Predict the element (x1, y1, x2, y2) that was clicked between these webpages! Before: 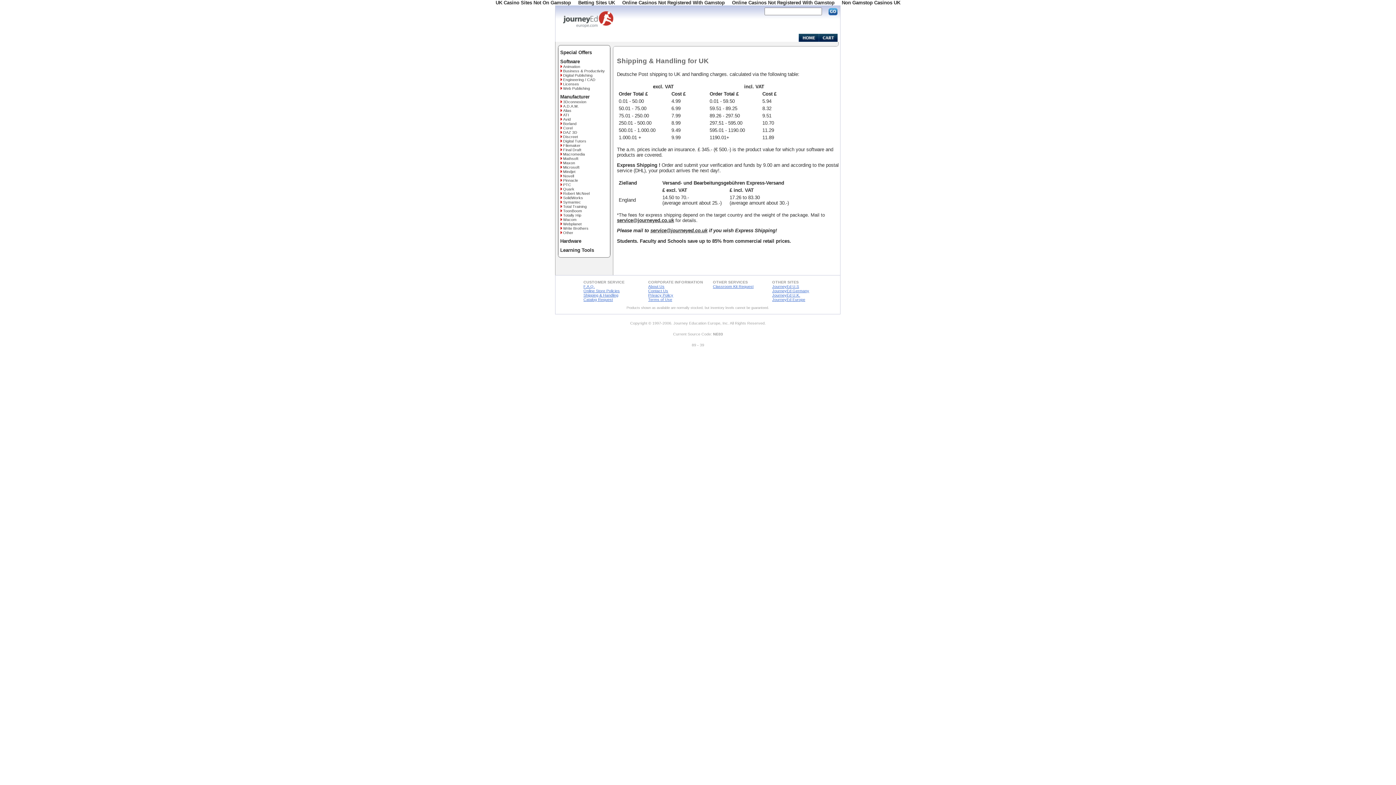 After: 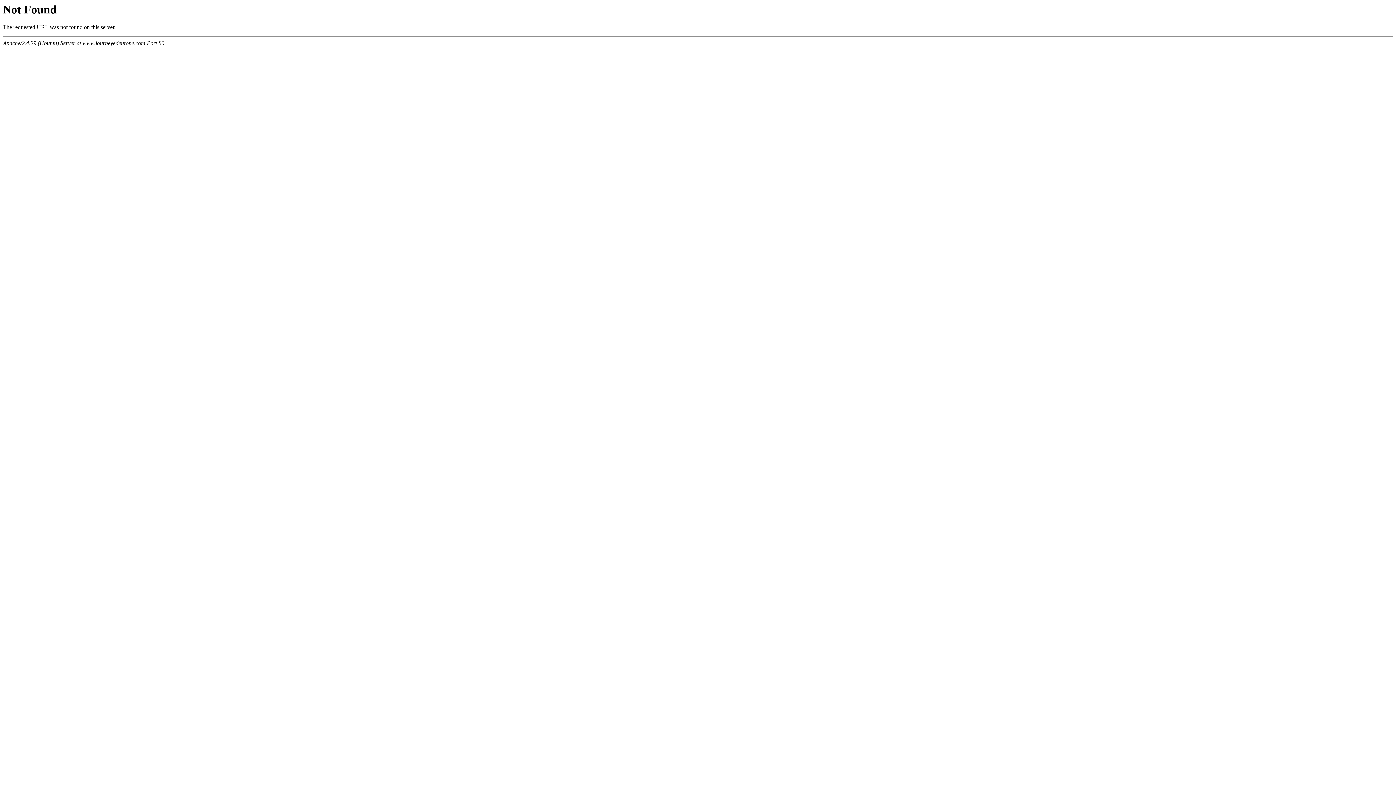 Action: bbox: (563, 64, 580, 68) label: Animation